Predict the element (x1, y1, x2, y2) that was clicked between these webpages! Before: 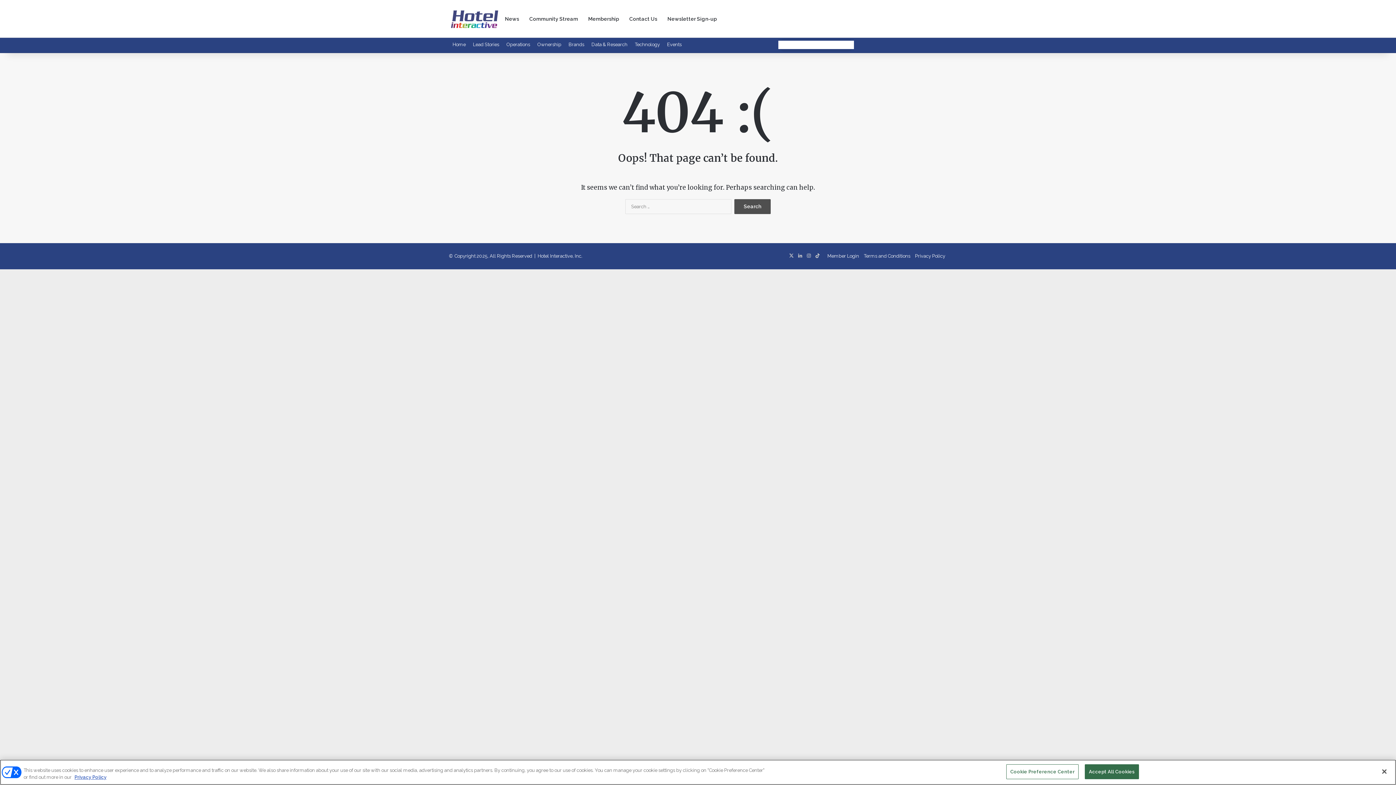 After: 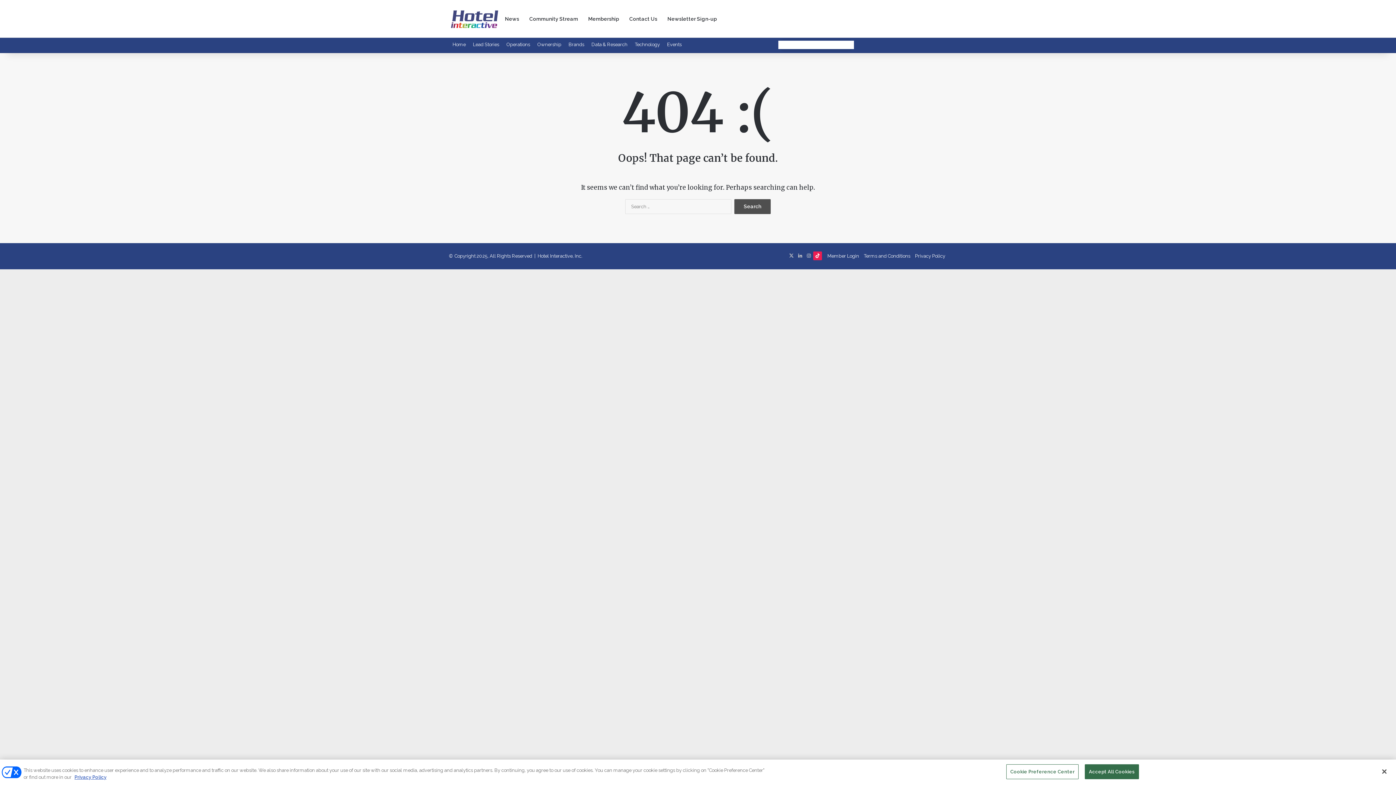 Action: label: TikTok bbox: (813, 251, 822, 260)